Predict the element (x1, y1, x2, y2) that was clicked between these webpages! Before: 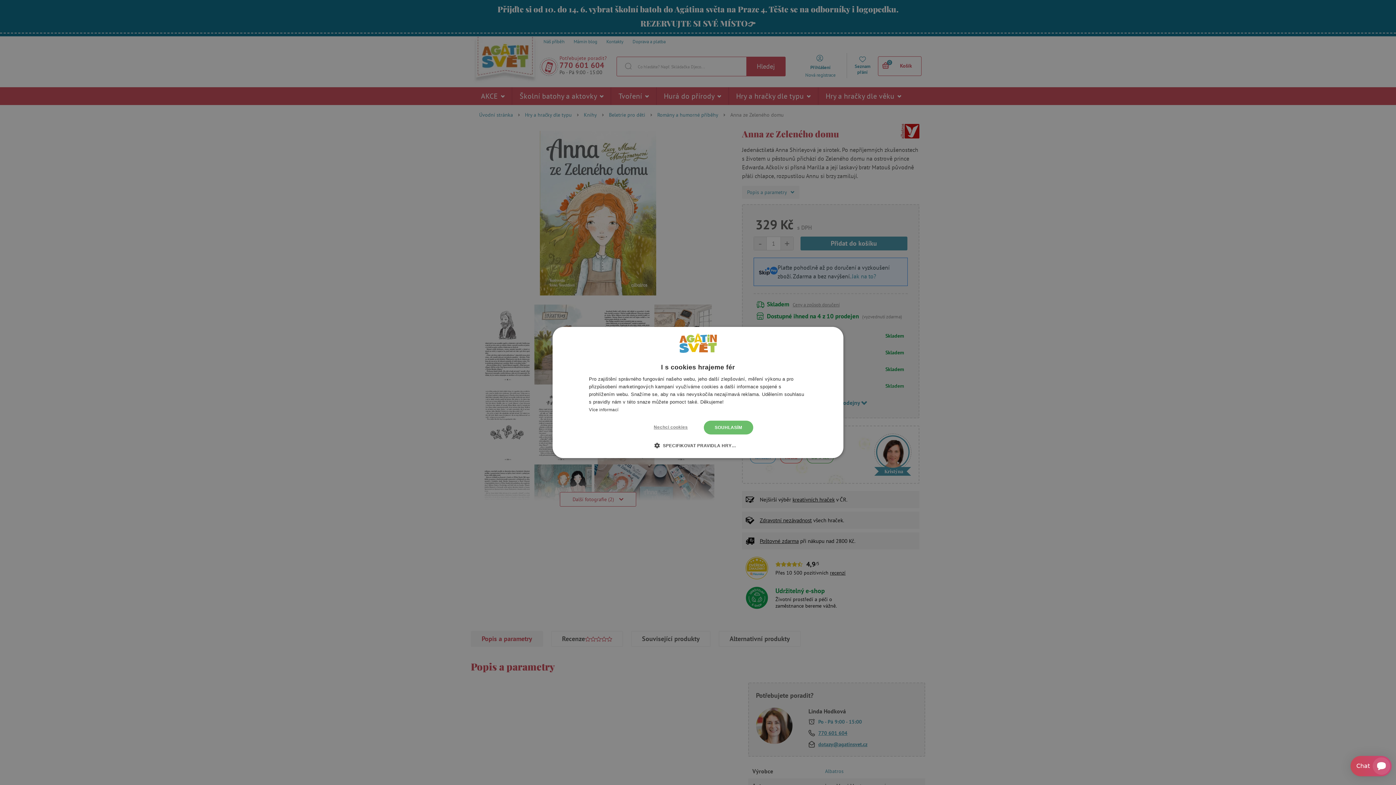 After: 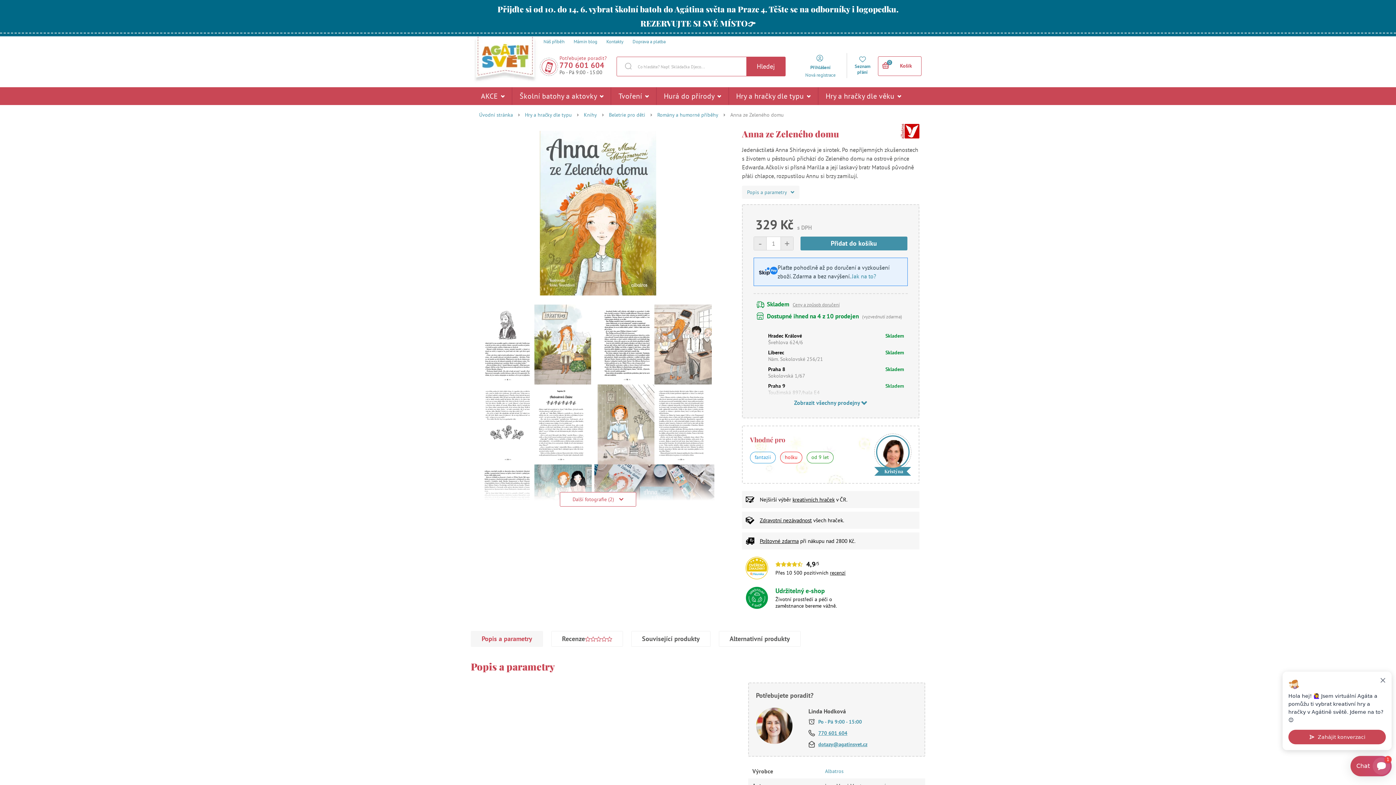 Action: bbox: (643, 420, 698, 434) label: Nechci cookies